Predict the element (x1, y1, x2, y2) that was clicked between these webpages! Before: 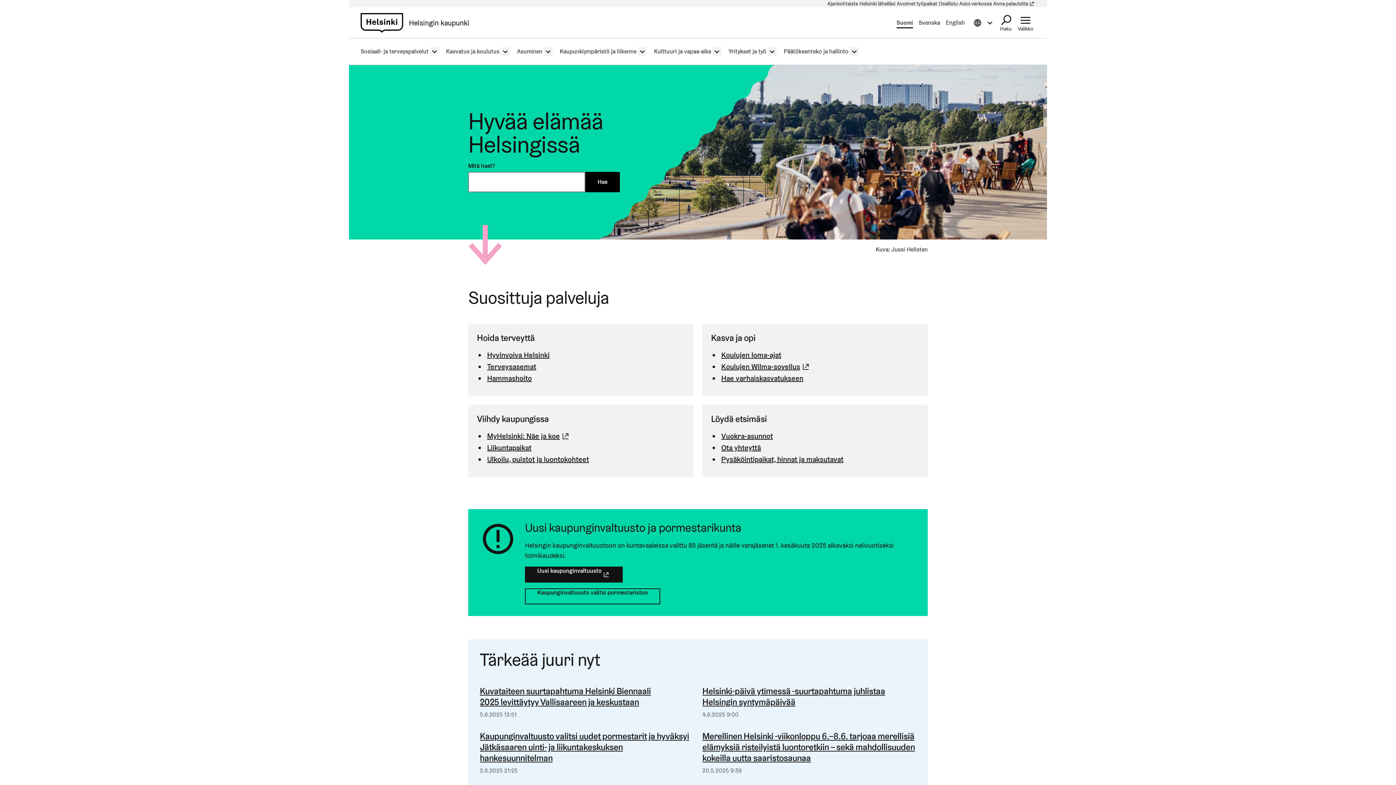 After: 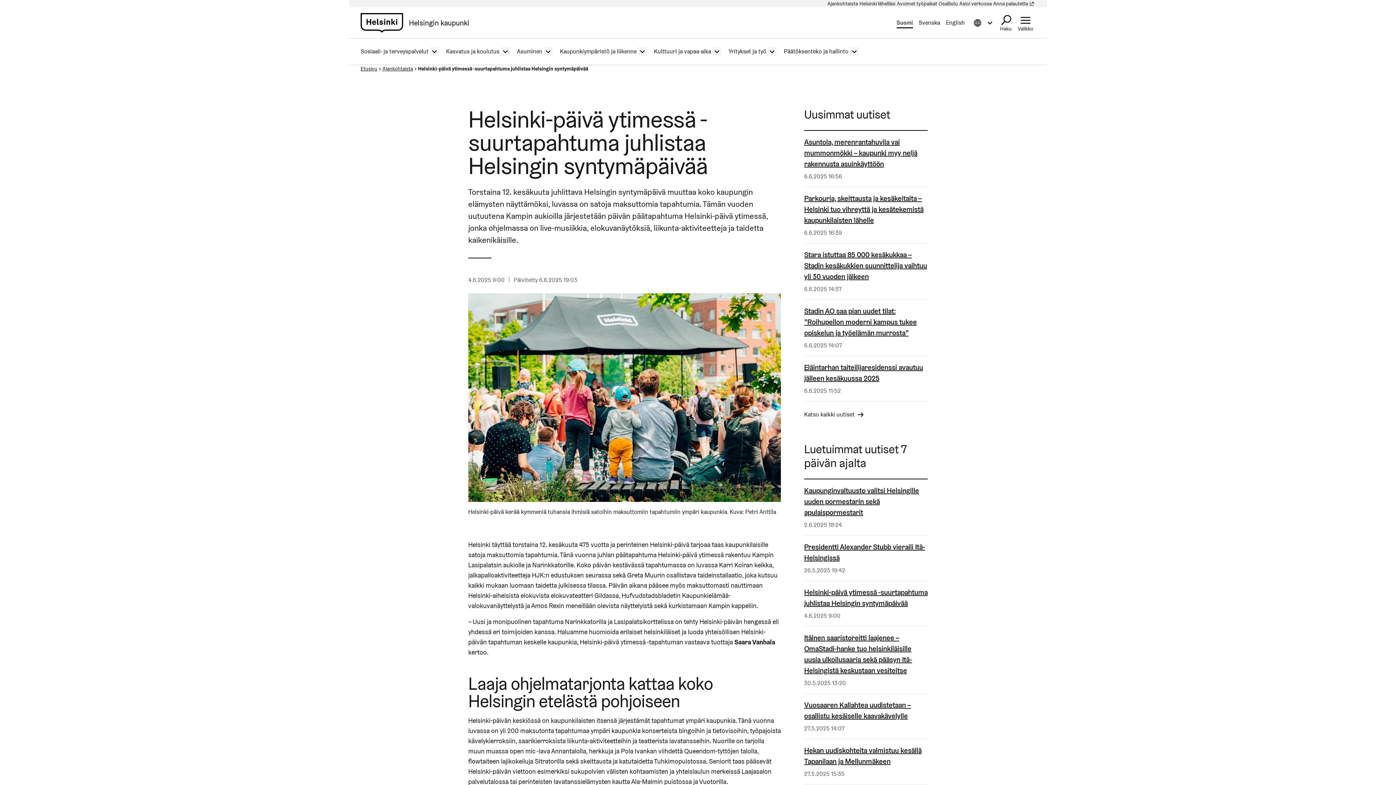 Action: label: Helsinki-päivä ytimessä -suurtapahtuma juhlistaa Helsingin syntymäpäivää bbox: (702, 686, 916, 708)